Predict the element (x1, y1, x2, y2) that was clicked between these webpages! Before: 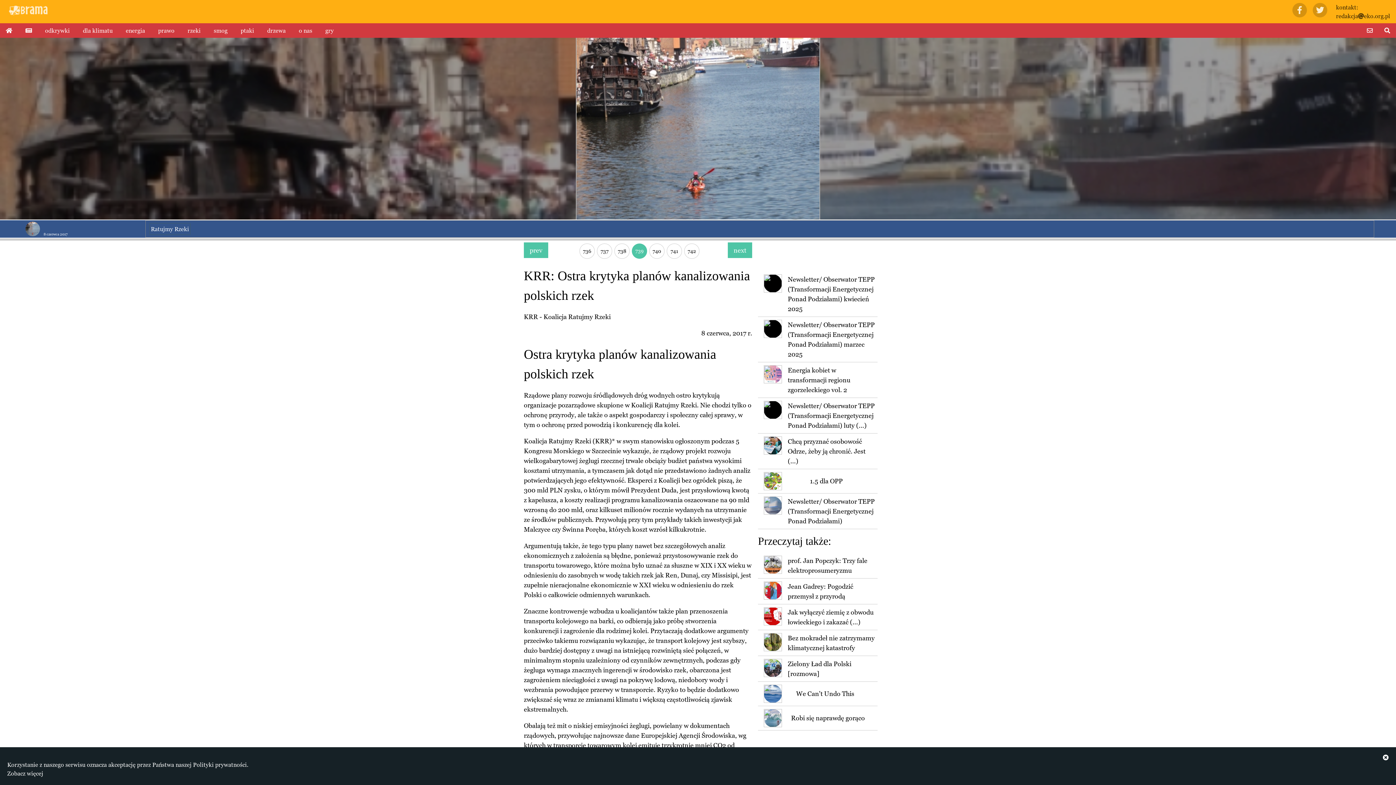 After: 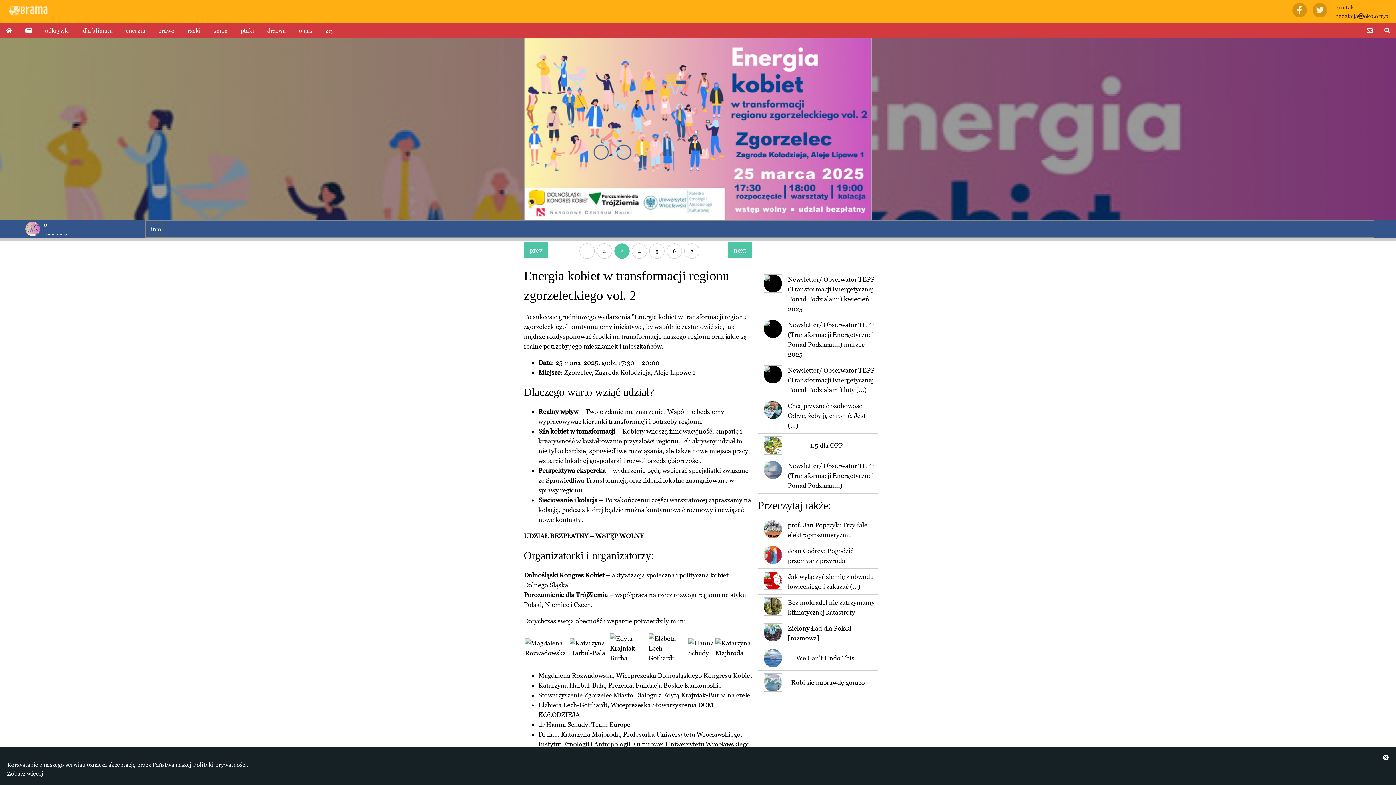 Action: bbox: (787, 366, 850, 393) label: Energia kobiet w transformacji regionu zgorzeleckiego vol. 2